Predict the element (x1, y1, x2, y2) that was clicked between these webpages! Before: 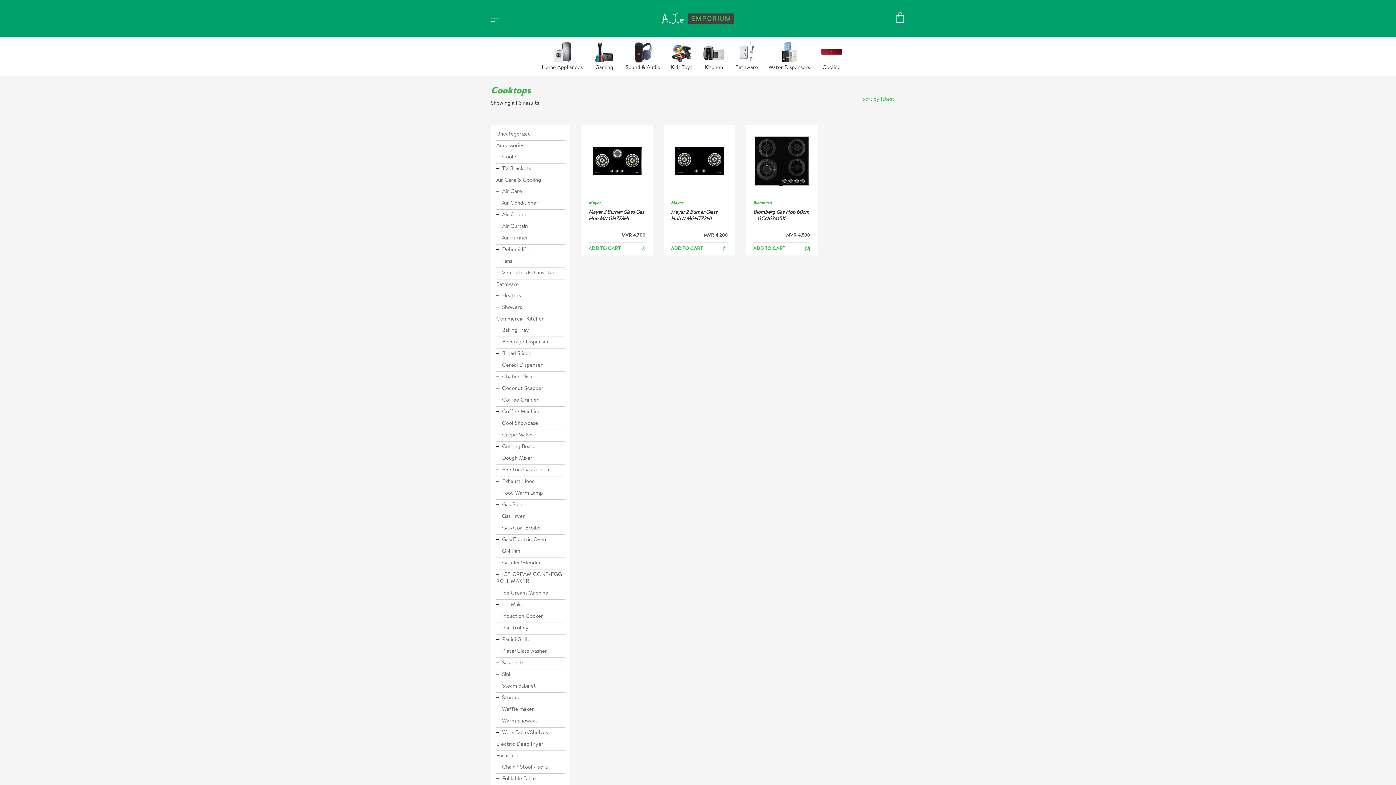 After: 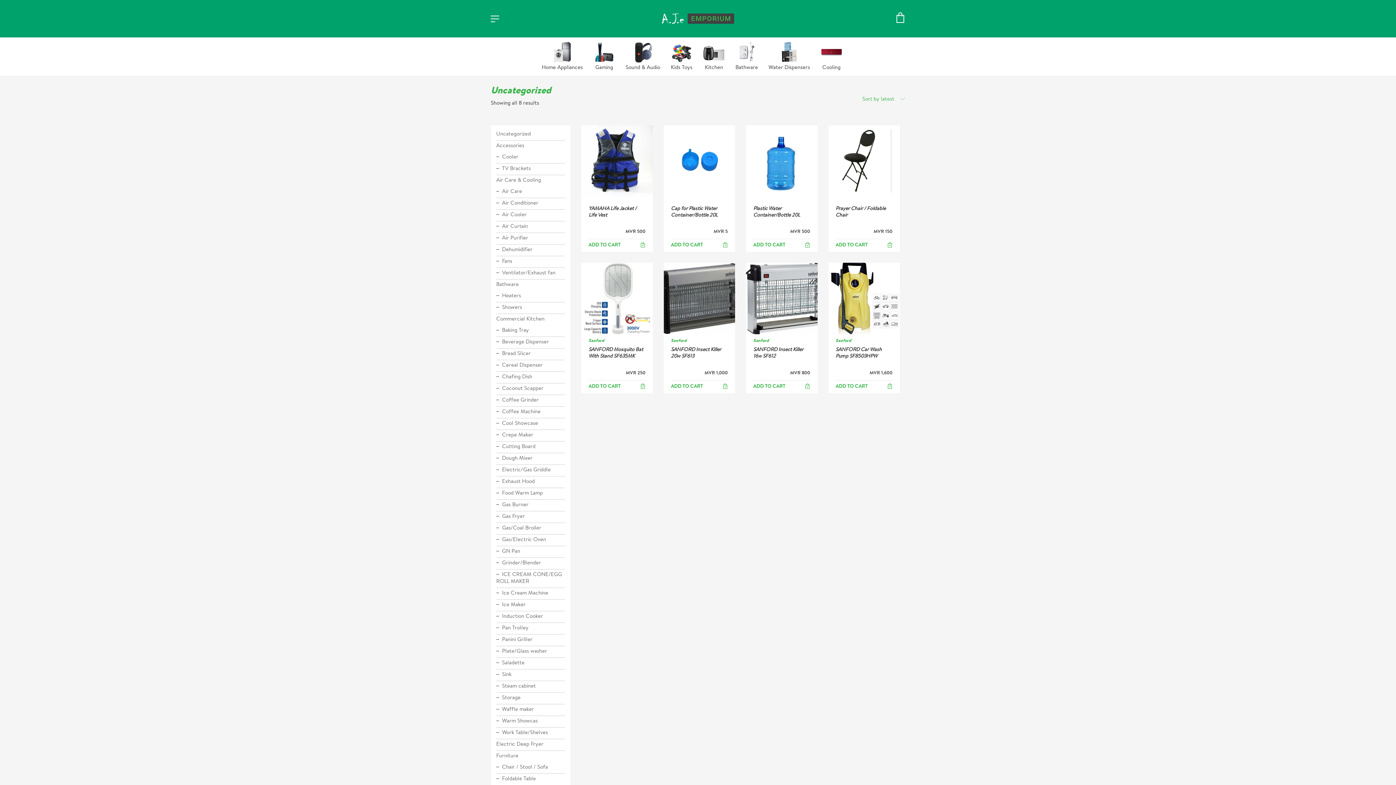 Action: label: Uncategorized bbox: (496, 128, 565, 140)